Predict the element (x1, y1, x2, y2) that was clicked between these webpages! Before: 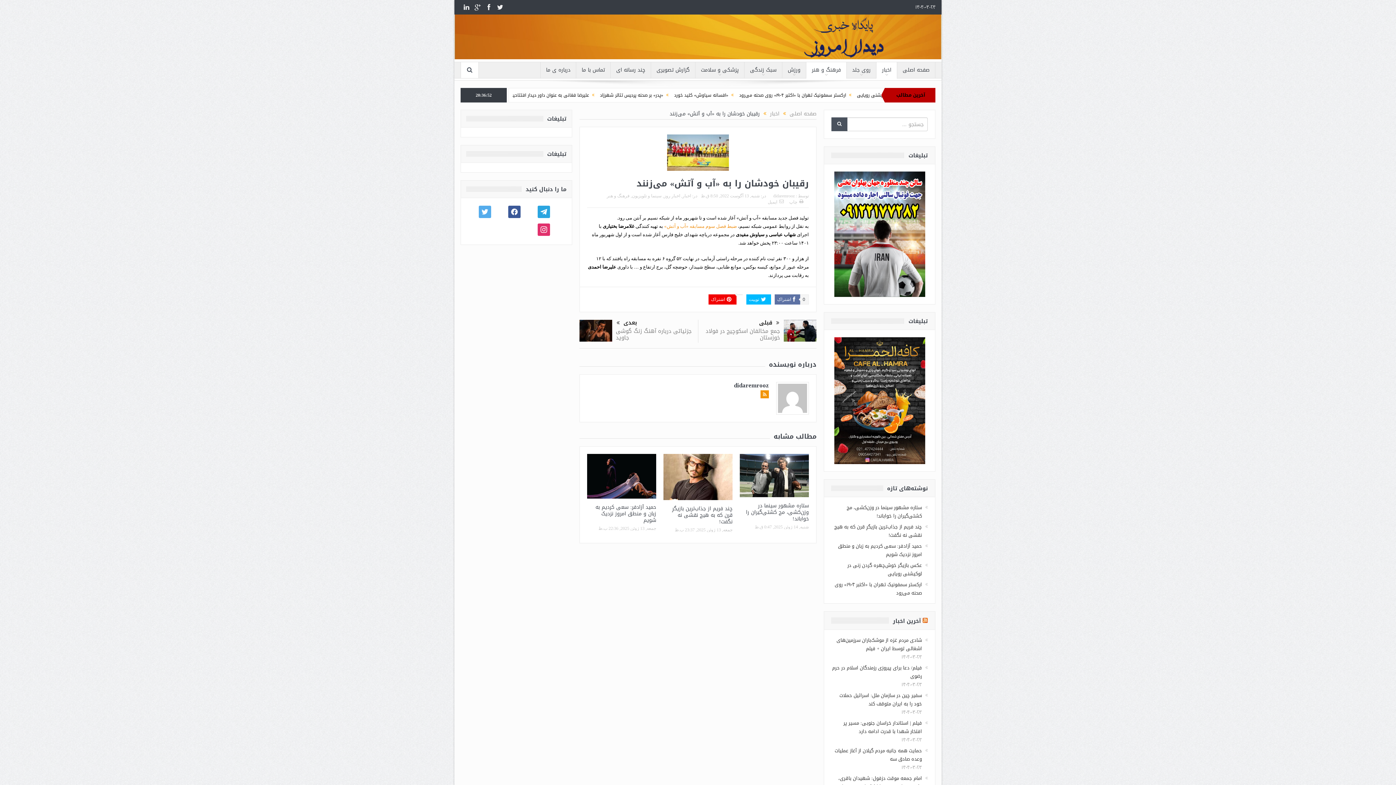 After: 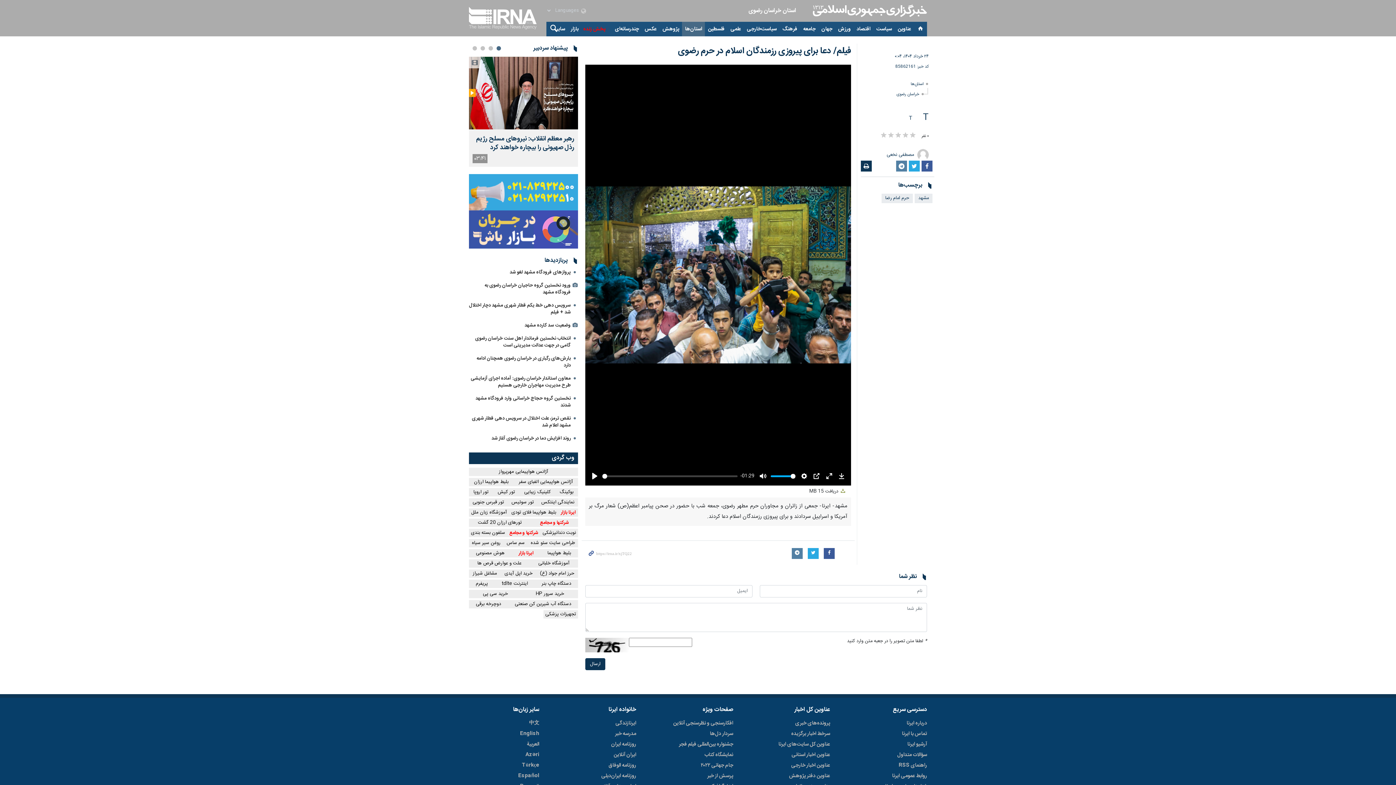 Action: bbox: (832, 663, 922, 681) label: فیلم/ دعا برای پیروزی رزمندگان اسلام در حرم رضوی